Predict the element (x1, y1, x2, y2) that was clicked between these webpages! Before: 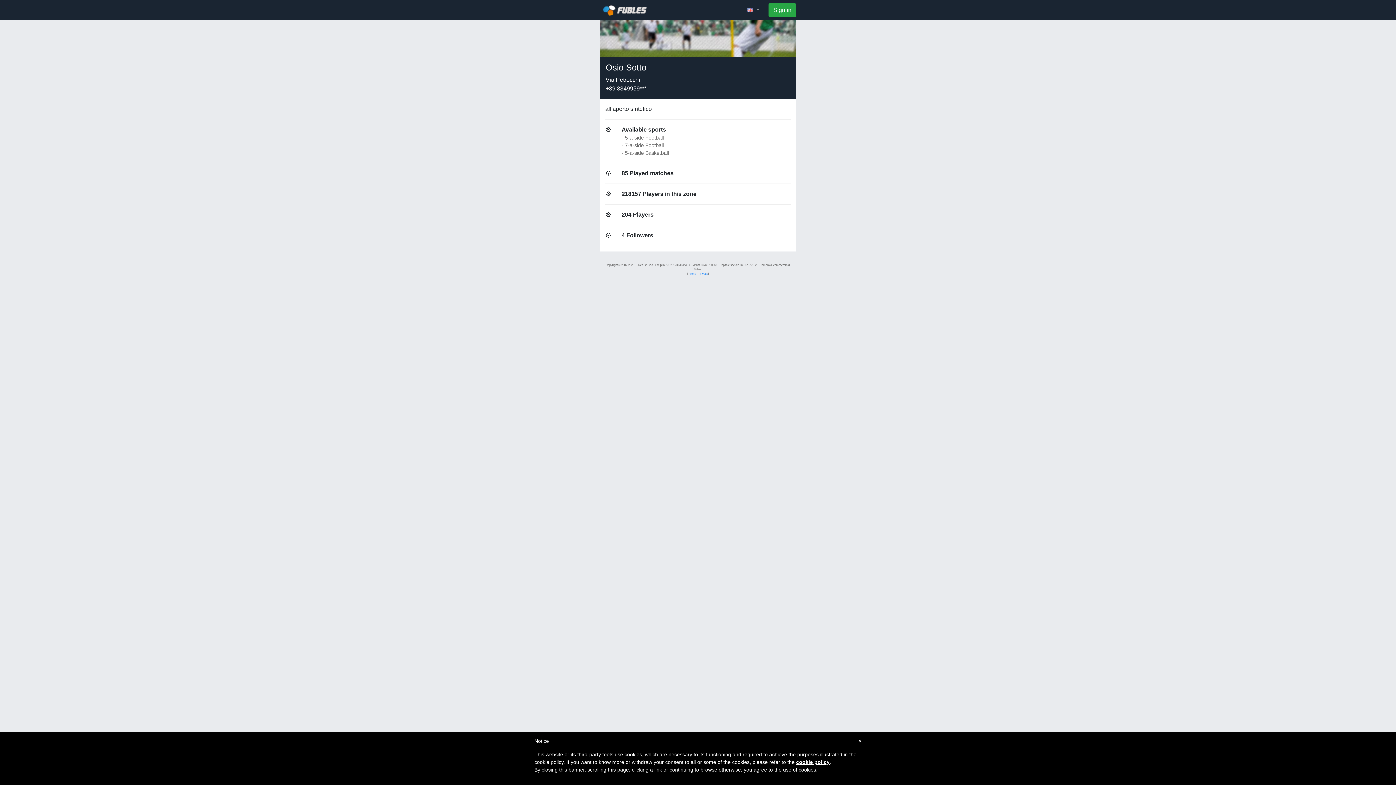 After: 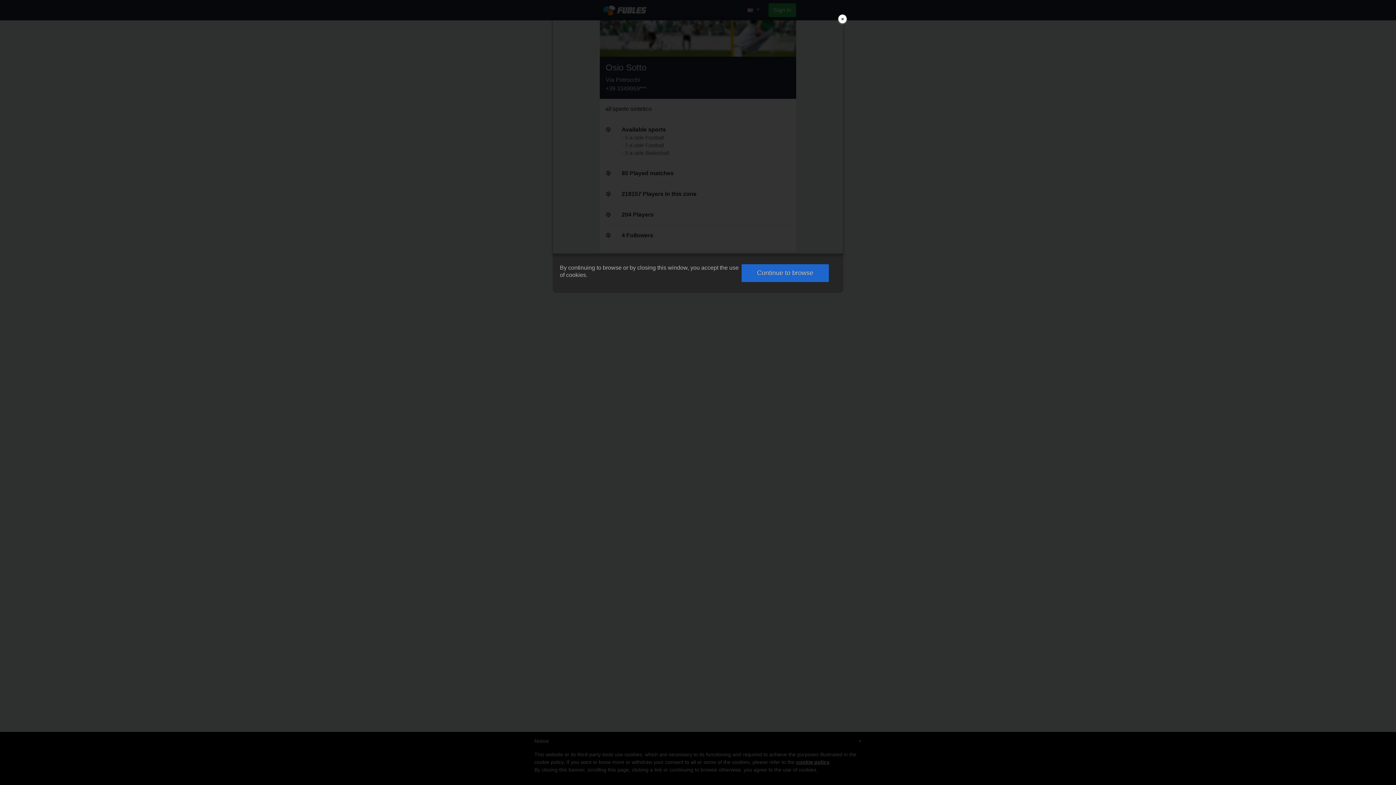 Action: bbox: (796, 759, 829, 765) label: cookie policy